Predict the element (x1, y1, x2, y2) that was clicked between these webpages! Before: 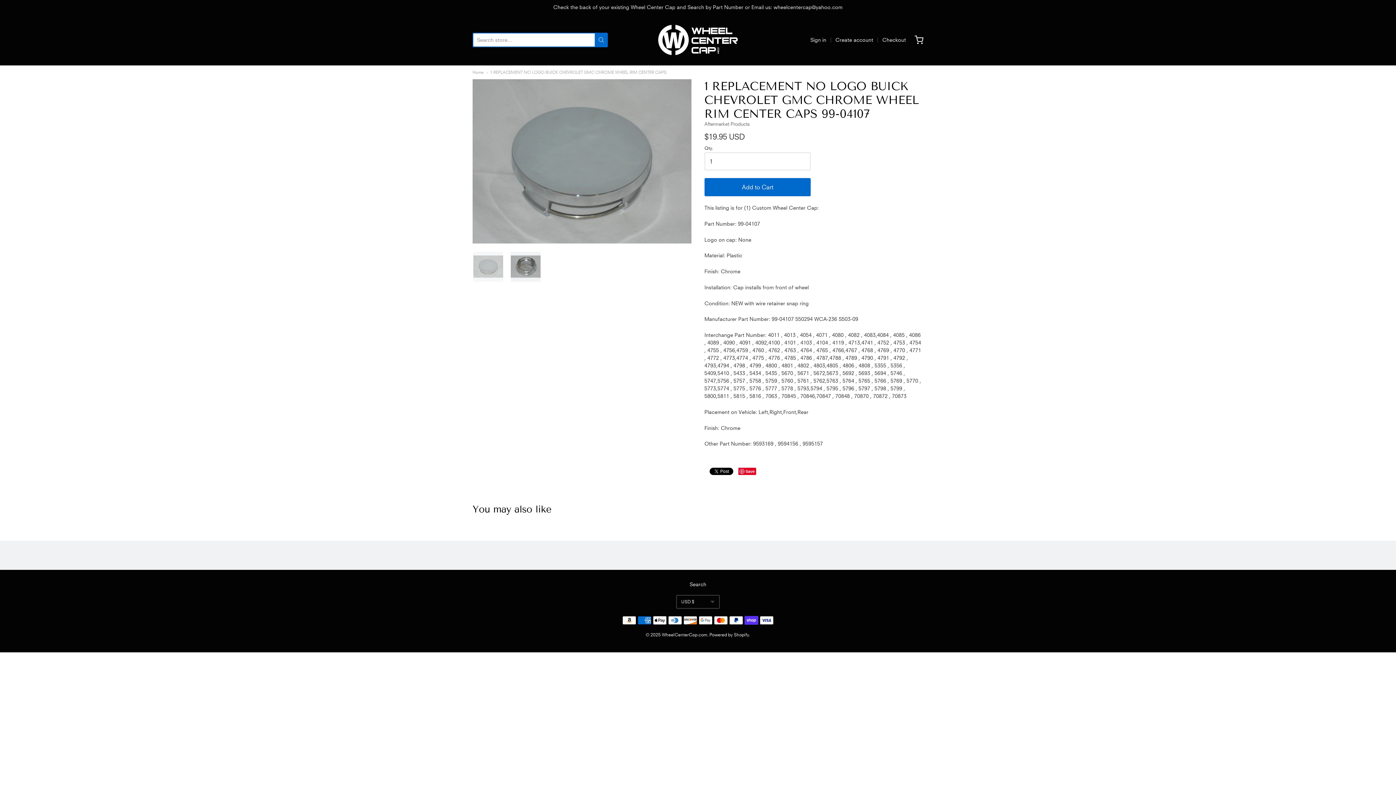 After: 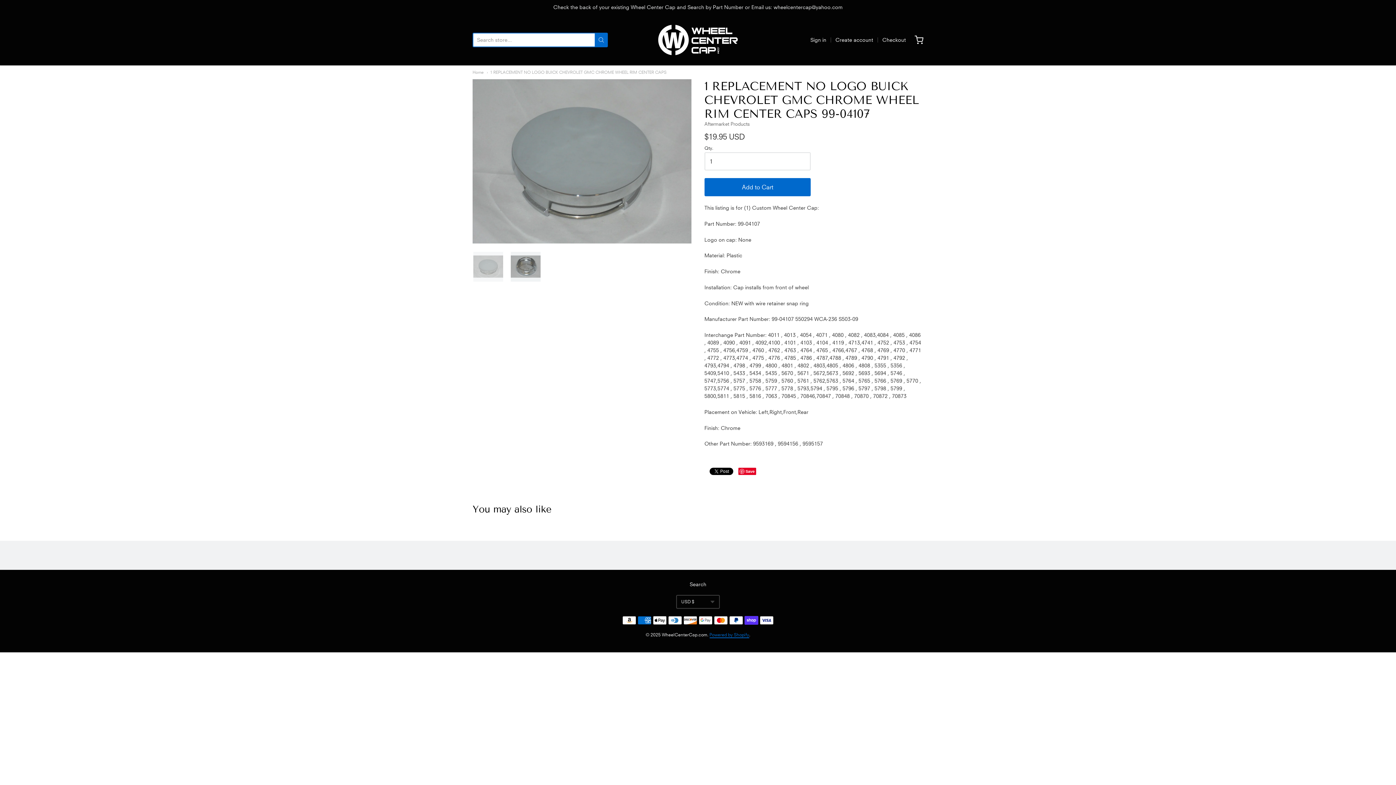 Action: bbox: (709, 632, 749, 638) label: Powered by Shopify